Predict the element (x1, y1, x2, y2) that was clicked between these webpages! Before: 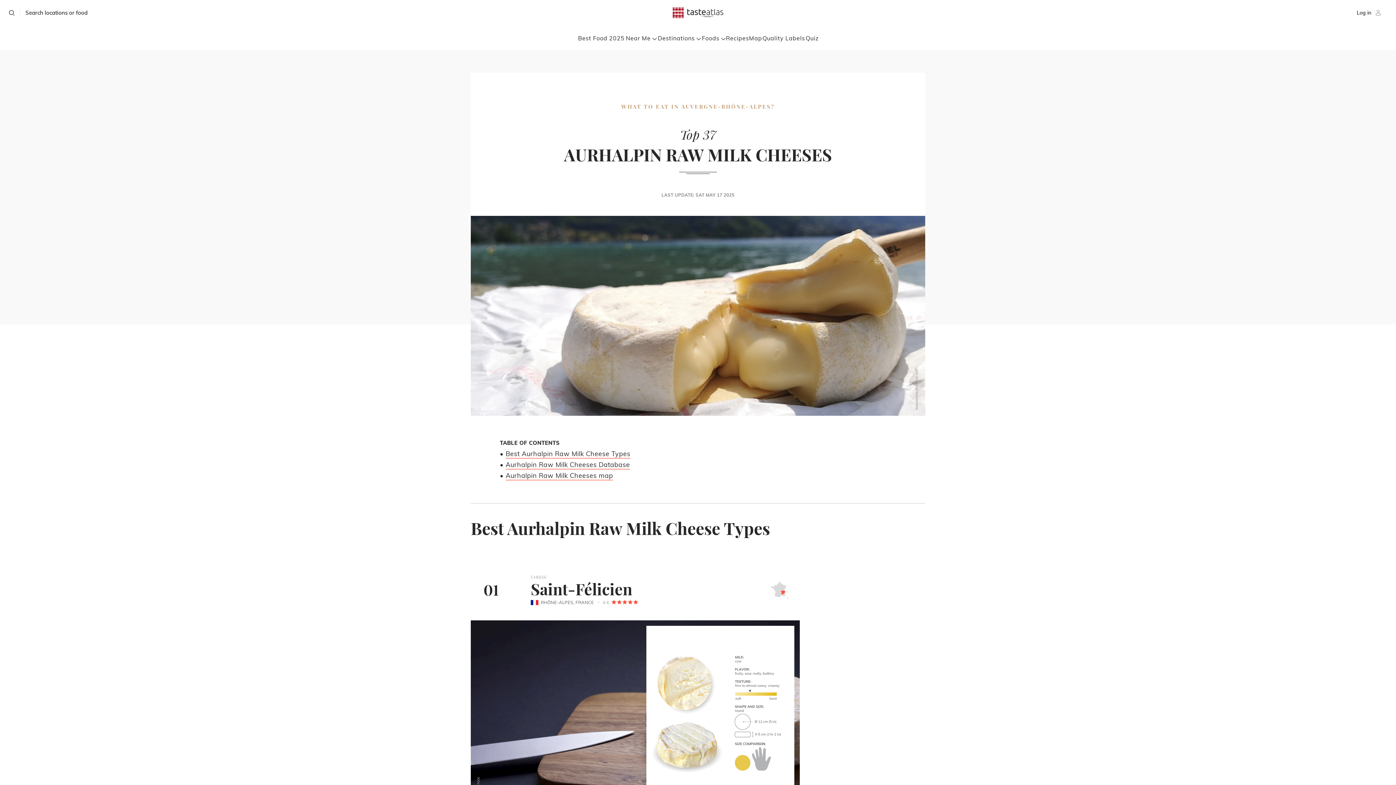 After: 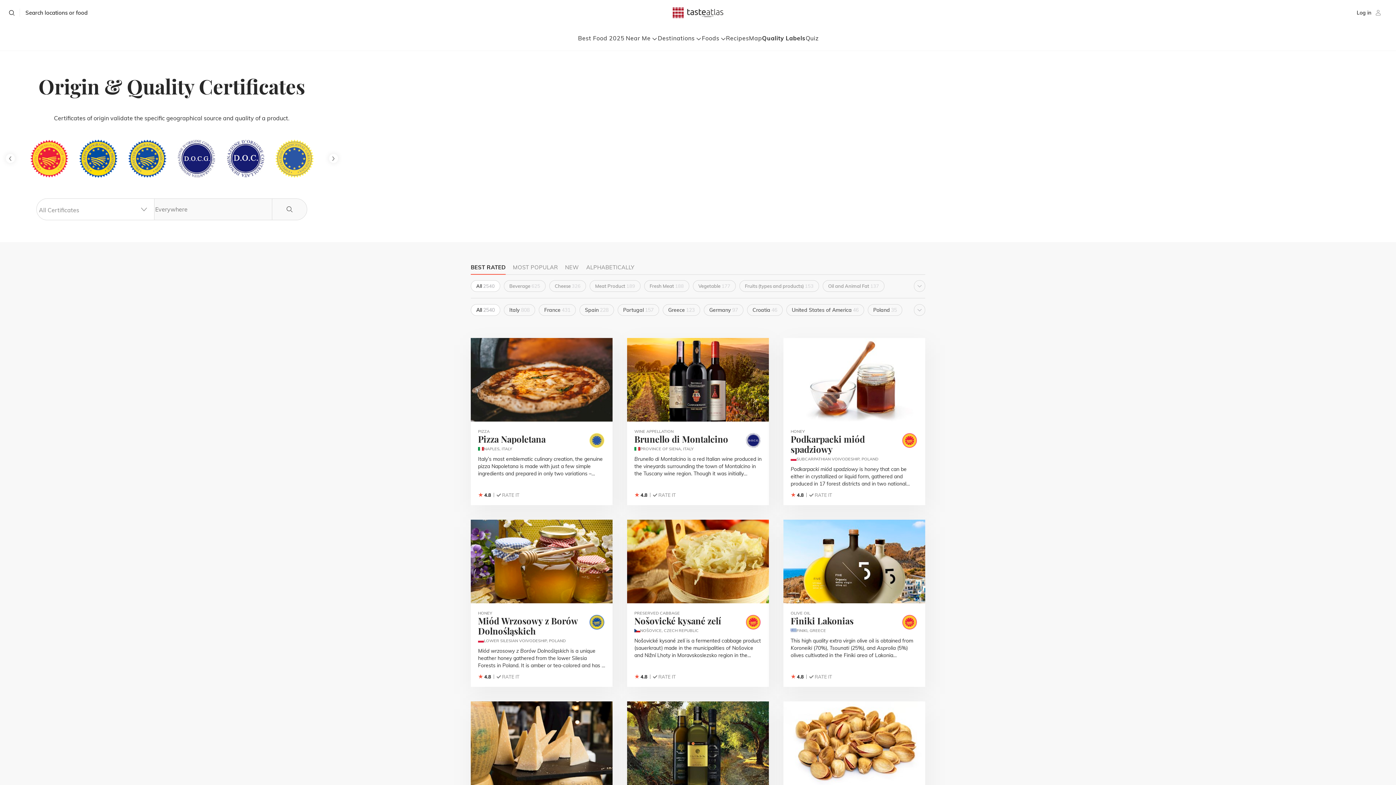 Action: bbox: (762, 34, 805, 41) label: Quality Labels